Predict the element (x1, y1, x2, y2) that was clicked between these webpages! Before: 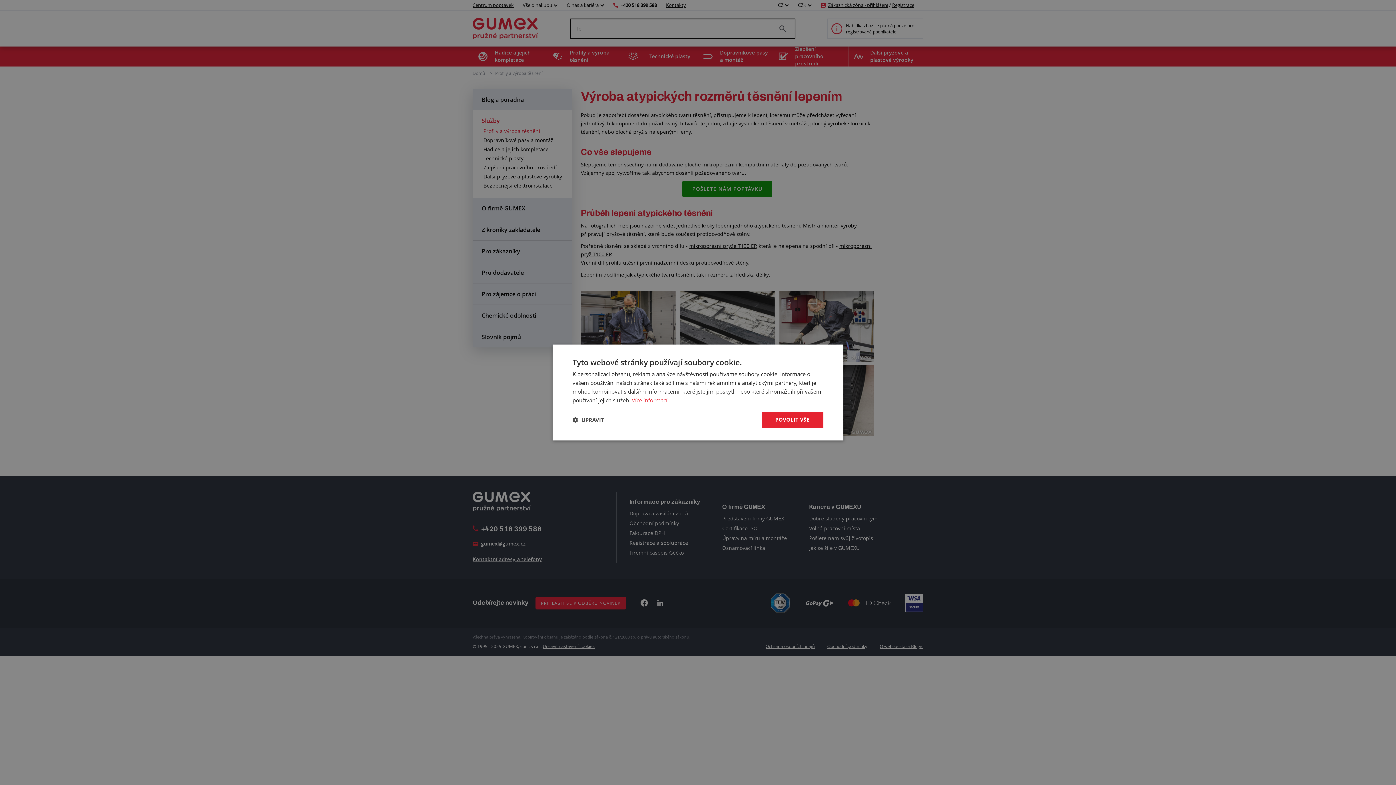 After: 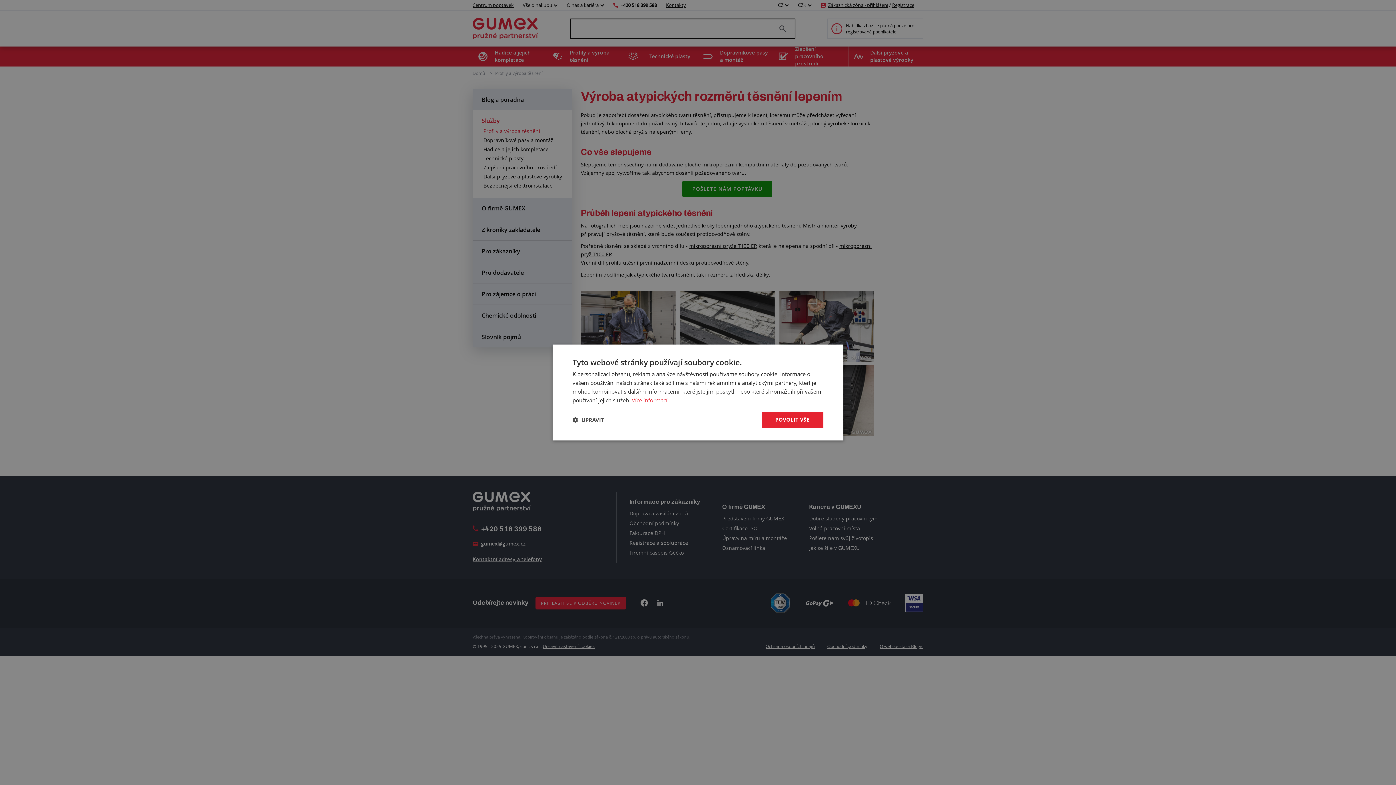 Action: bbox: (632, 396, 667, 404) label: Více informací, opens a new window